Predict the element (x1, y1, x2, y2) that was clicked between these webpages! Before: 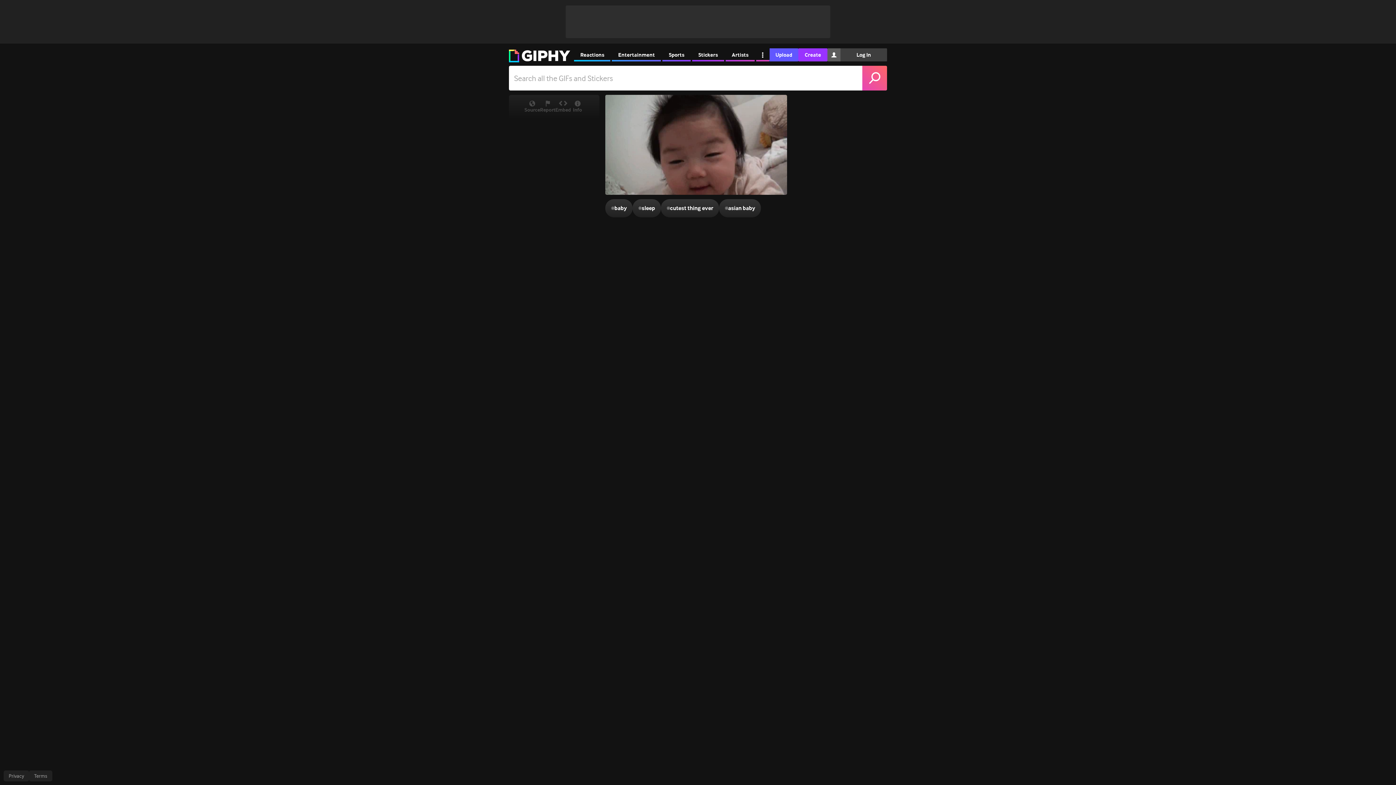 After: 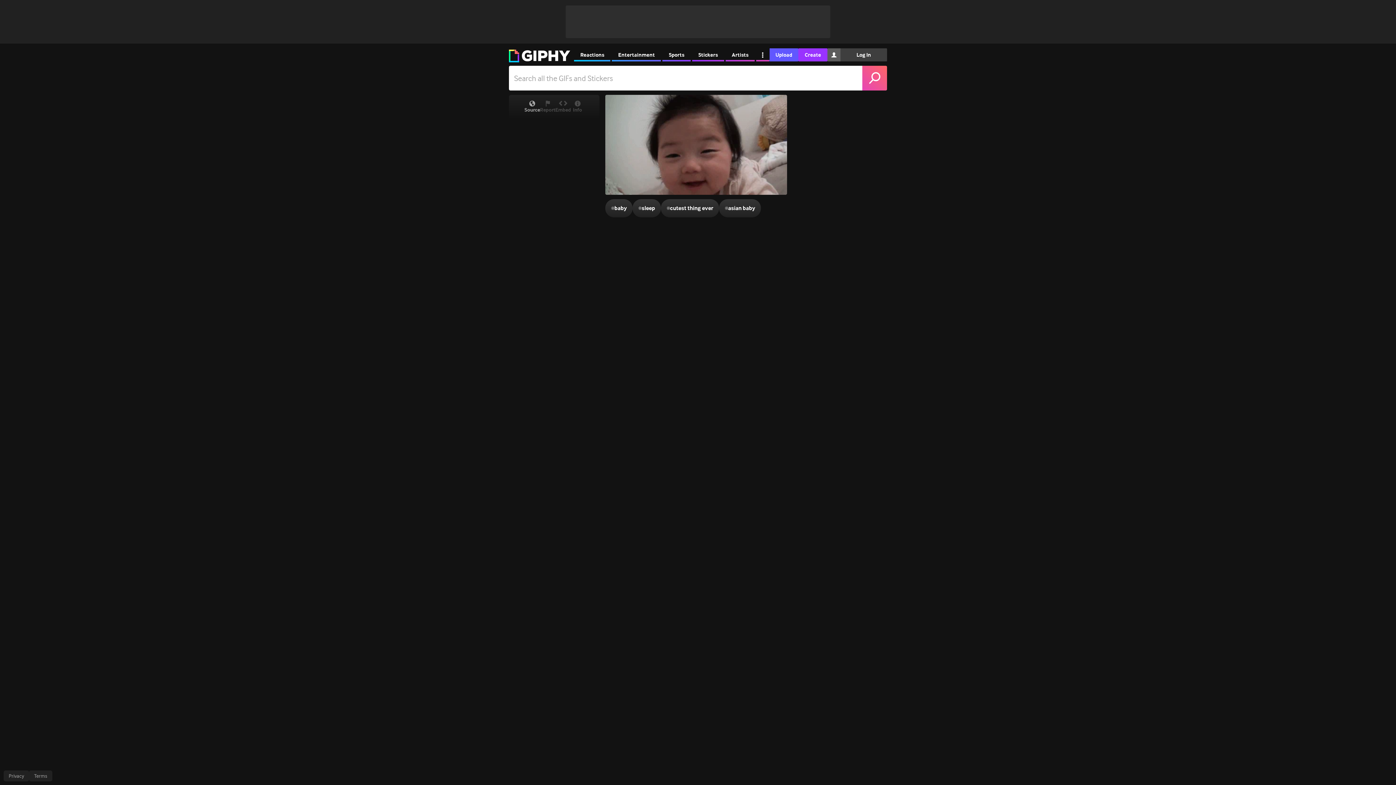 Action: bbox: (524, 100, 540, 113) label: Source